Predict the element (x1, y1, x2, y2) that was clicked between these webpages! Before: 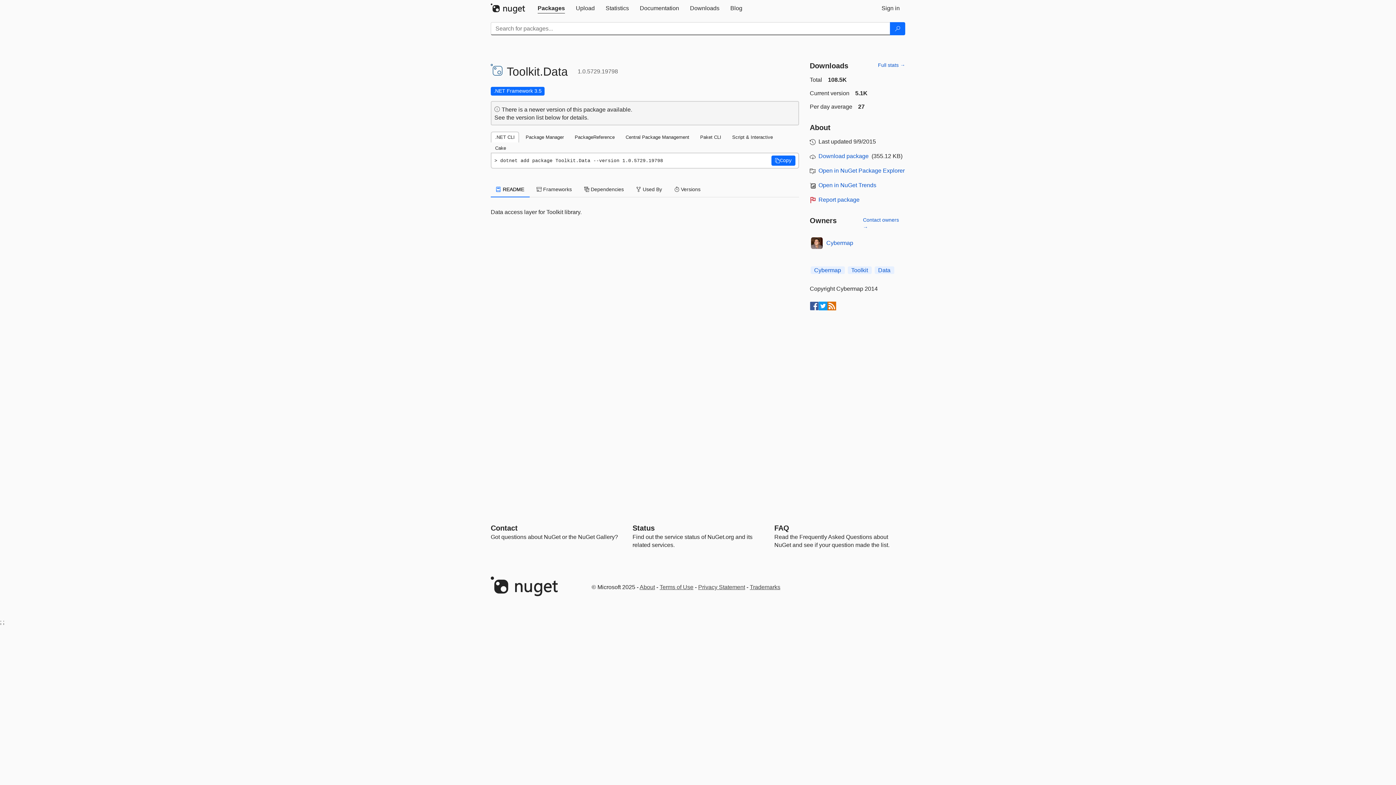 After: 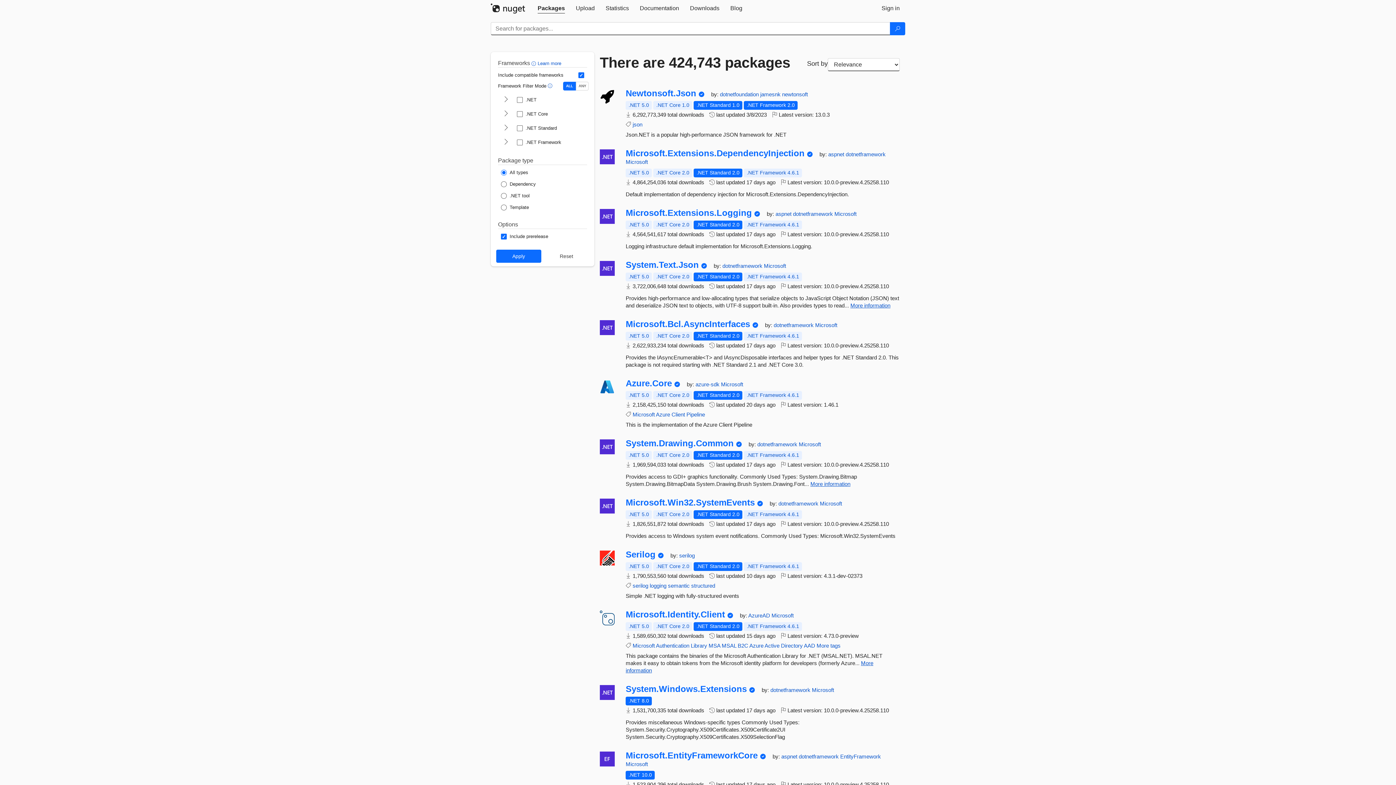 Action: label: Search bbox: (890, 22, 905, 35)